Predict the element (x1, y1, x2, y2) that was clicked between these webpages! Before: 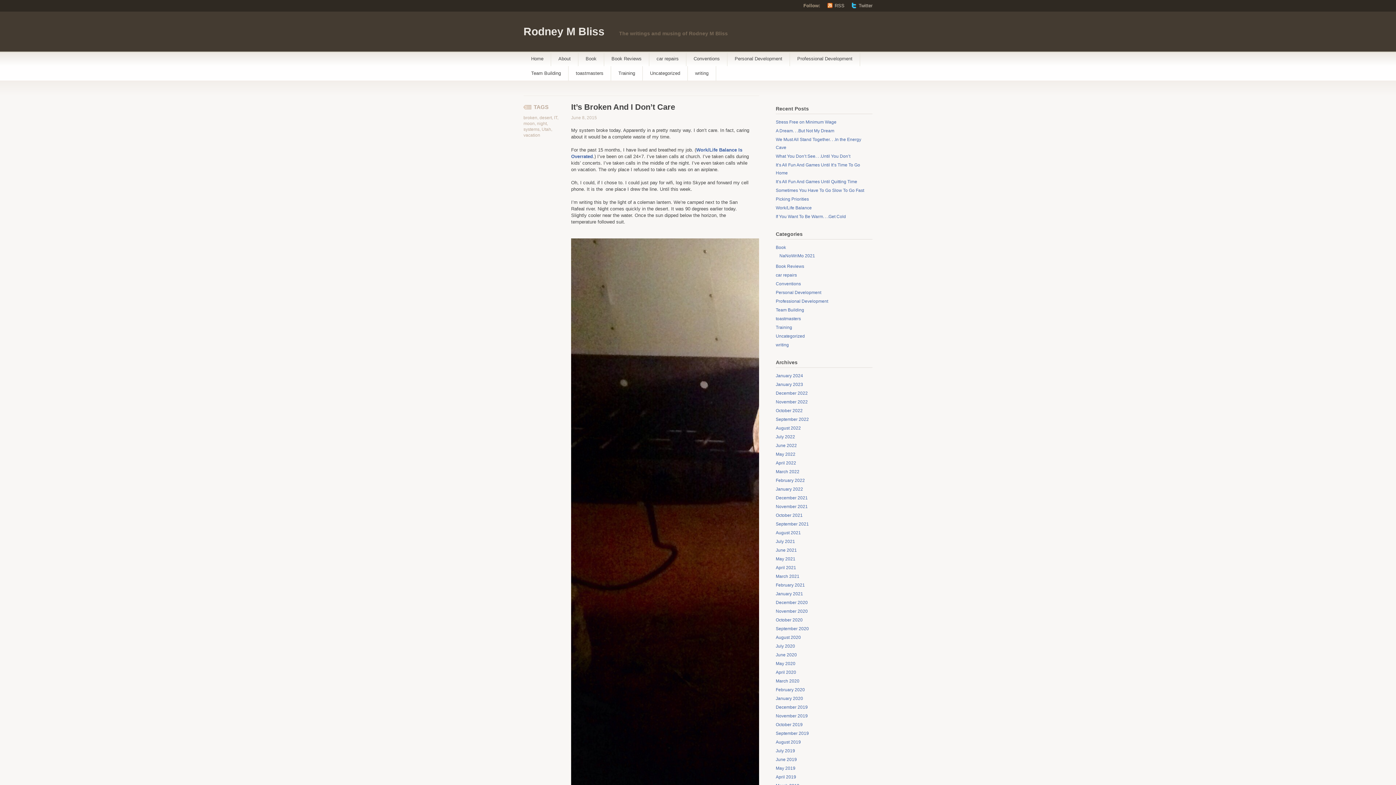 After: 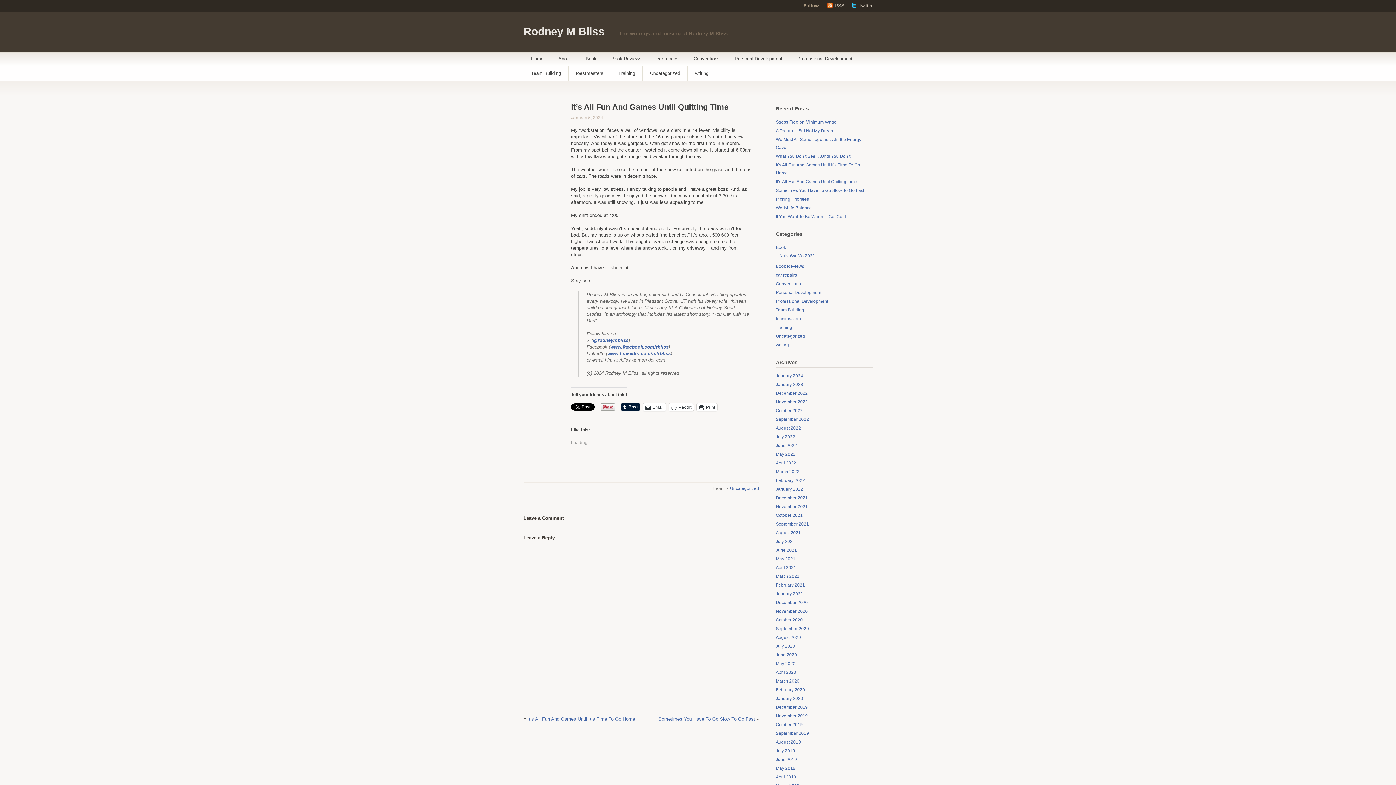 Action: label: It’s All Fun And Games Until Quitting Time bbox: (776, 179, 857, 184)